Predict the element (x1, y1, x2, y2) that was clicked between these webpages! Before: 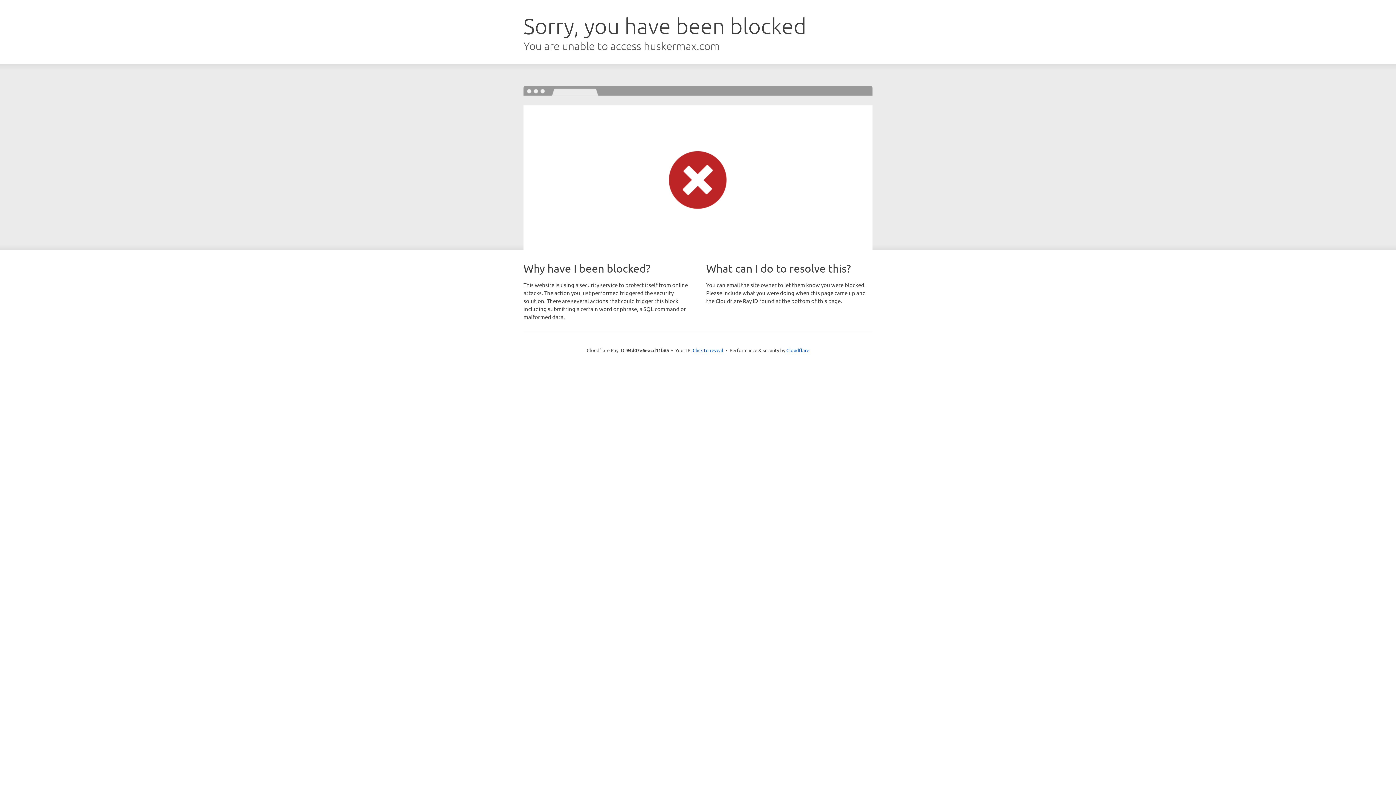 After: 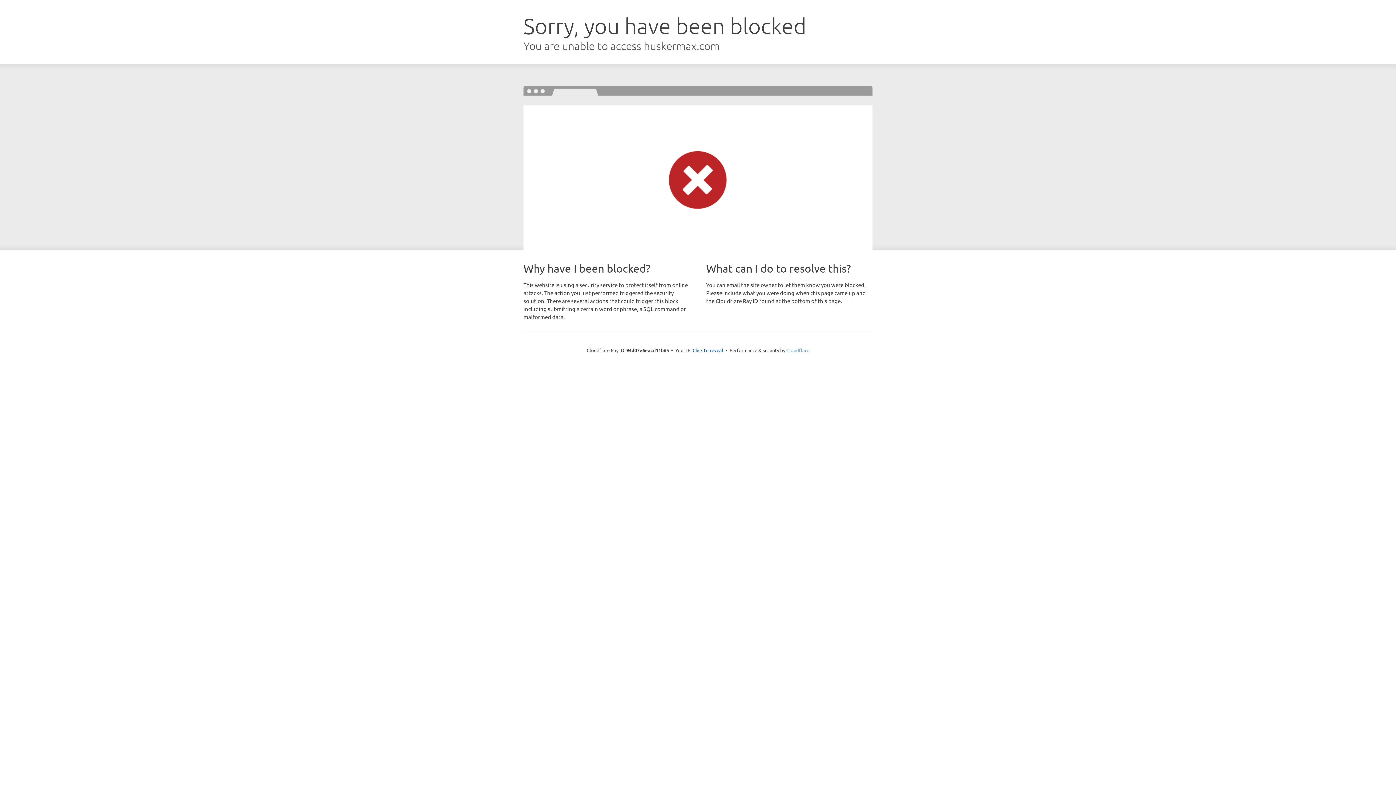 Action: bbox: (786, 347, 809, 353) label: Cloudflare